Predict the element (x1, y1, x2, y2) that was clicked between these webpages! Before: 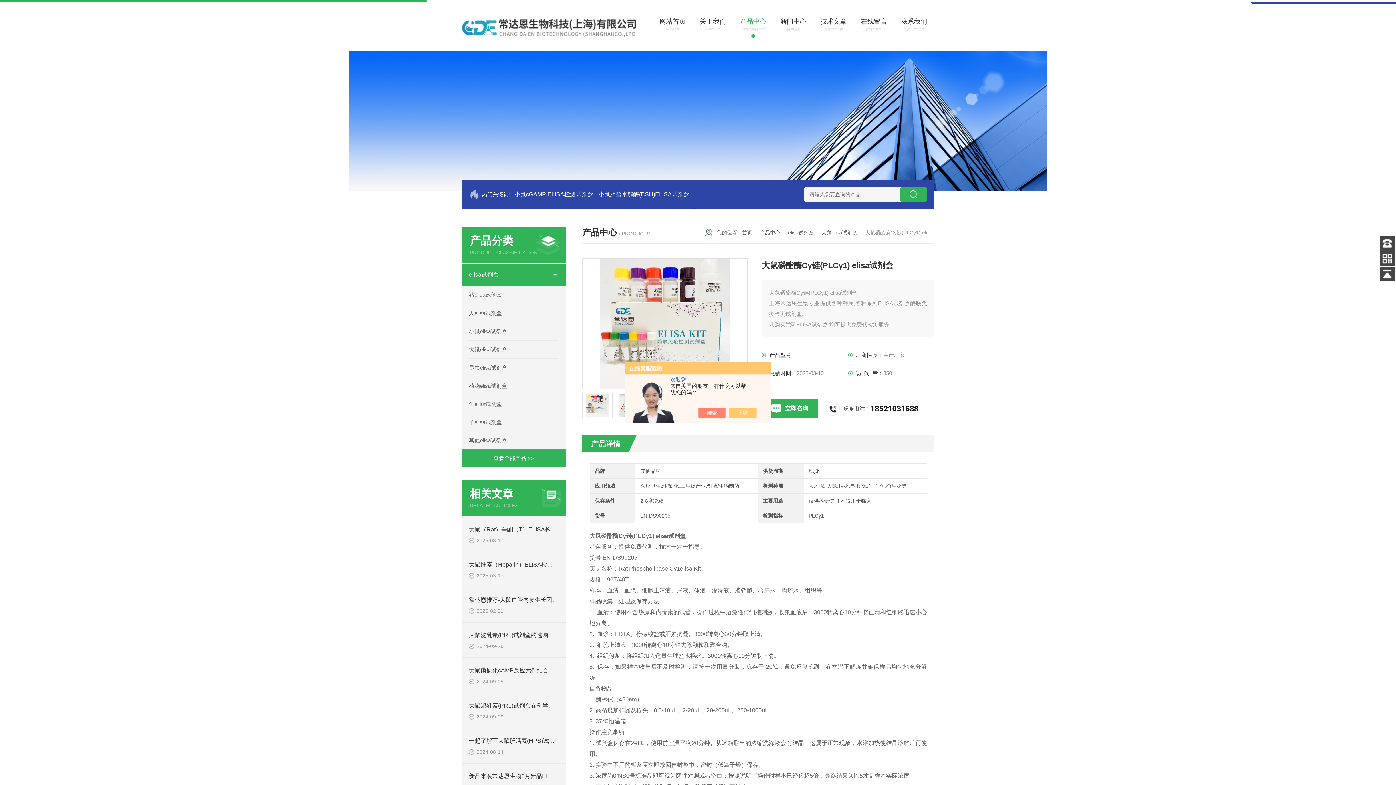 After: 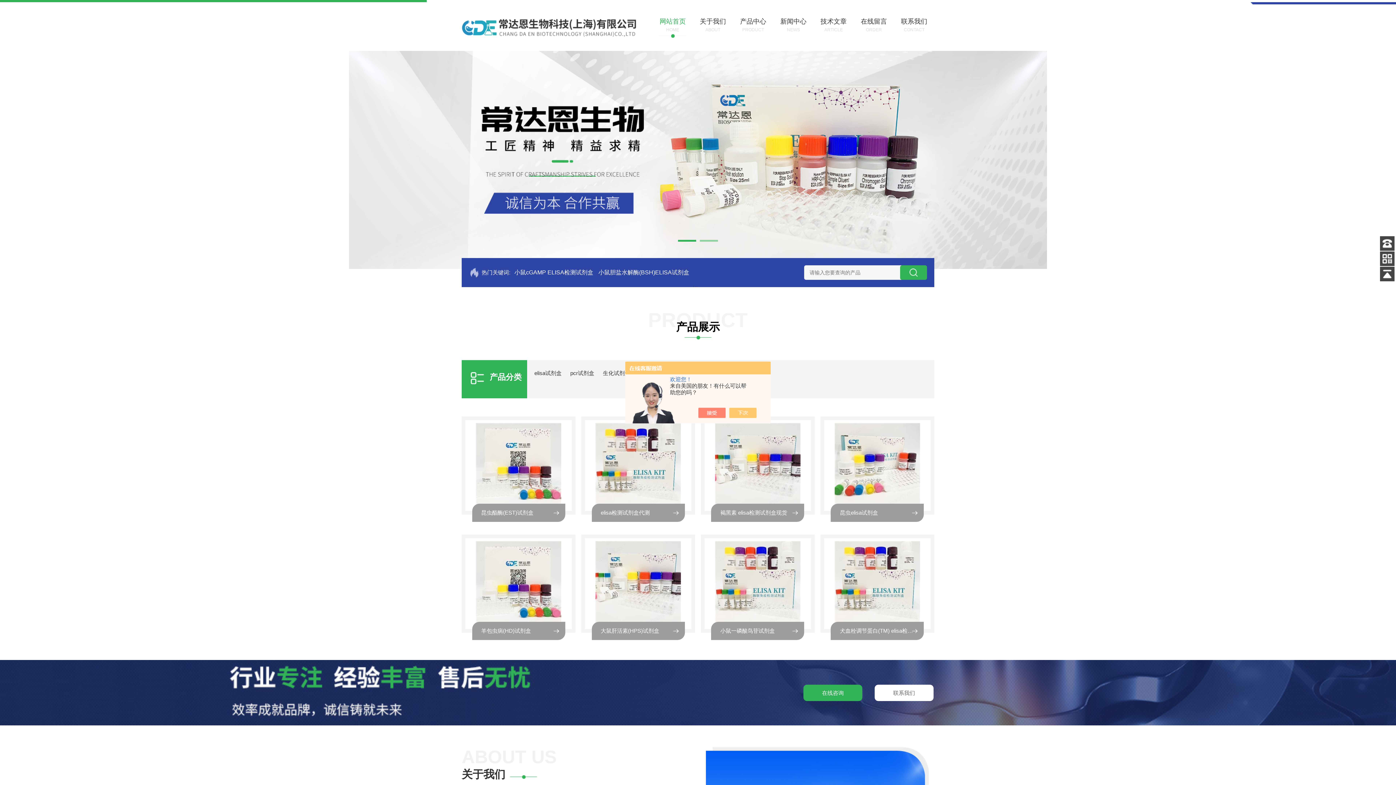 Action: bbox: (461, 9, 636, 15)